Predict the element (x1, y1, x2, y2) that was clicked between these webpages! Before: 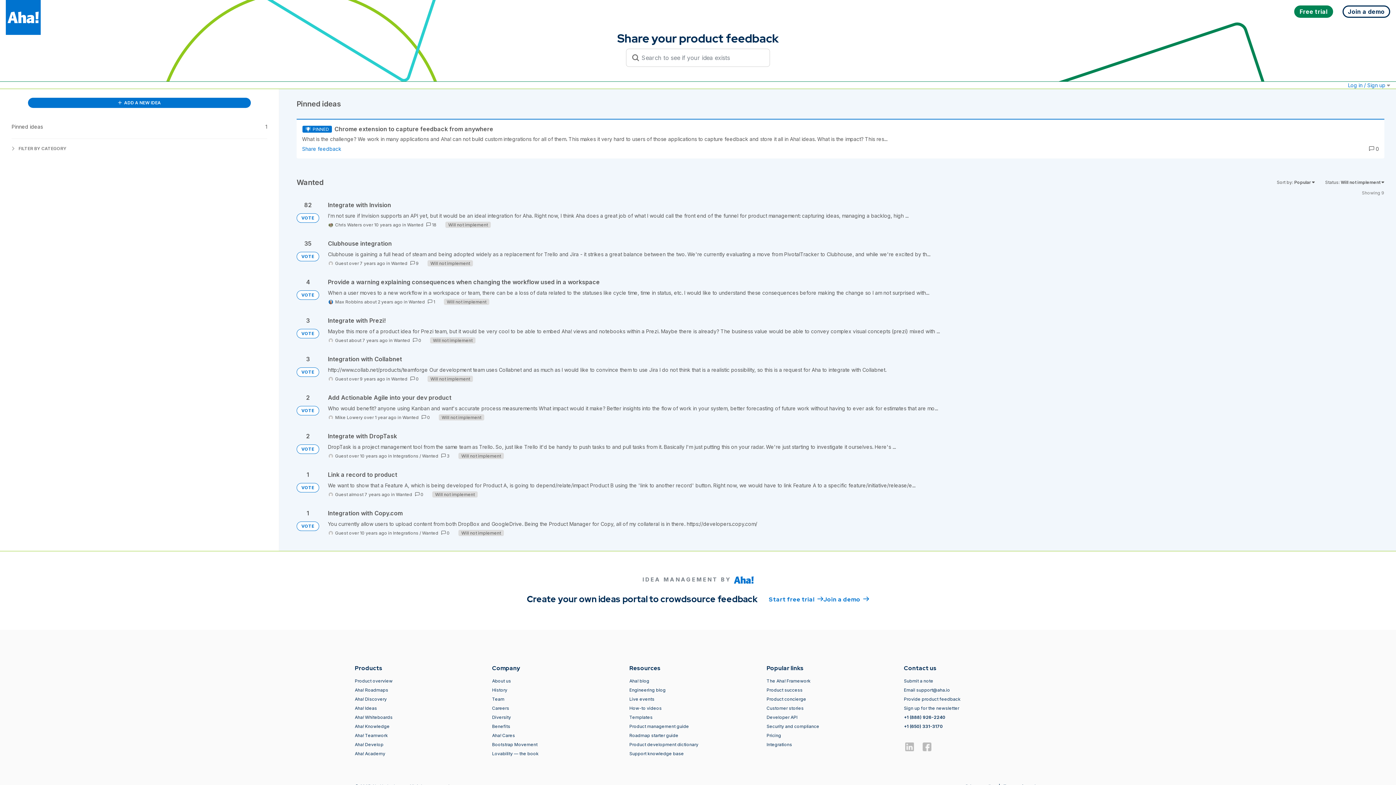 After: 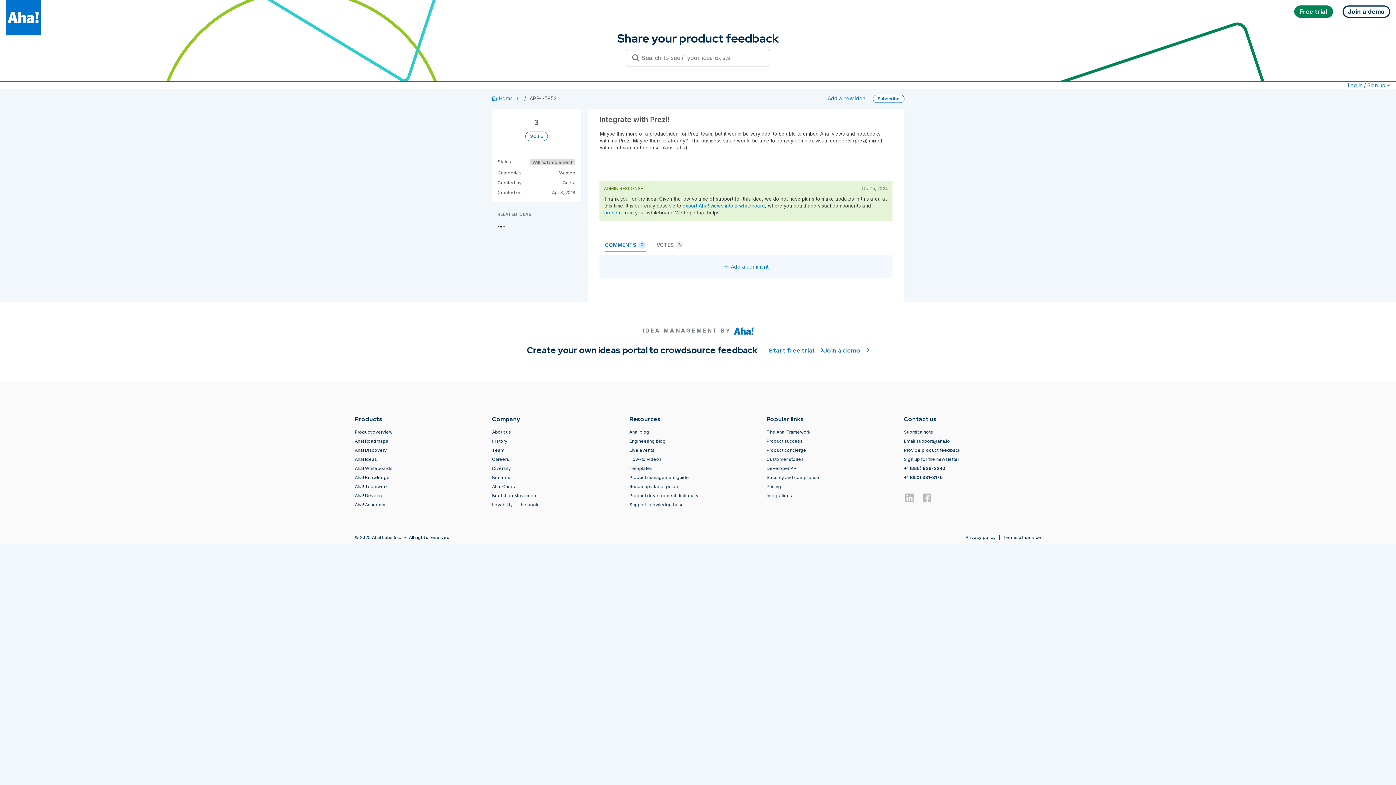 Action: bbox: (328, 317, 1384, 344)